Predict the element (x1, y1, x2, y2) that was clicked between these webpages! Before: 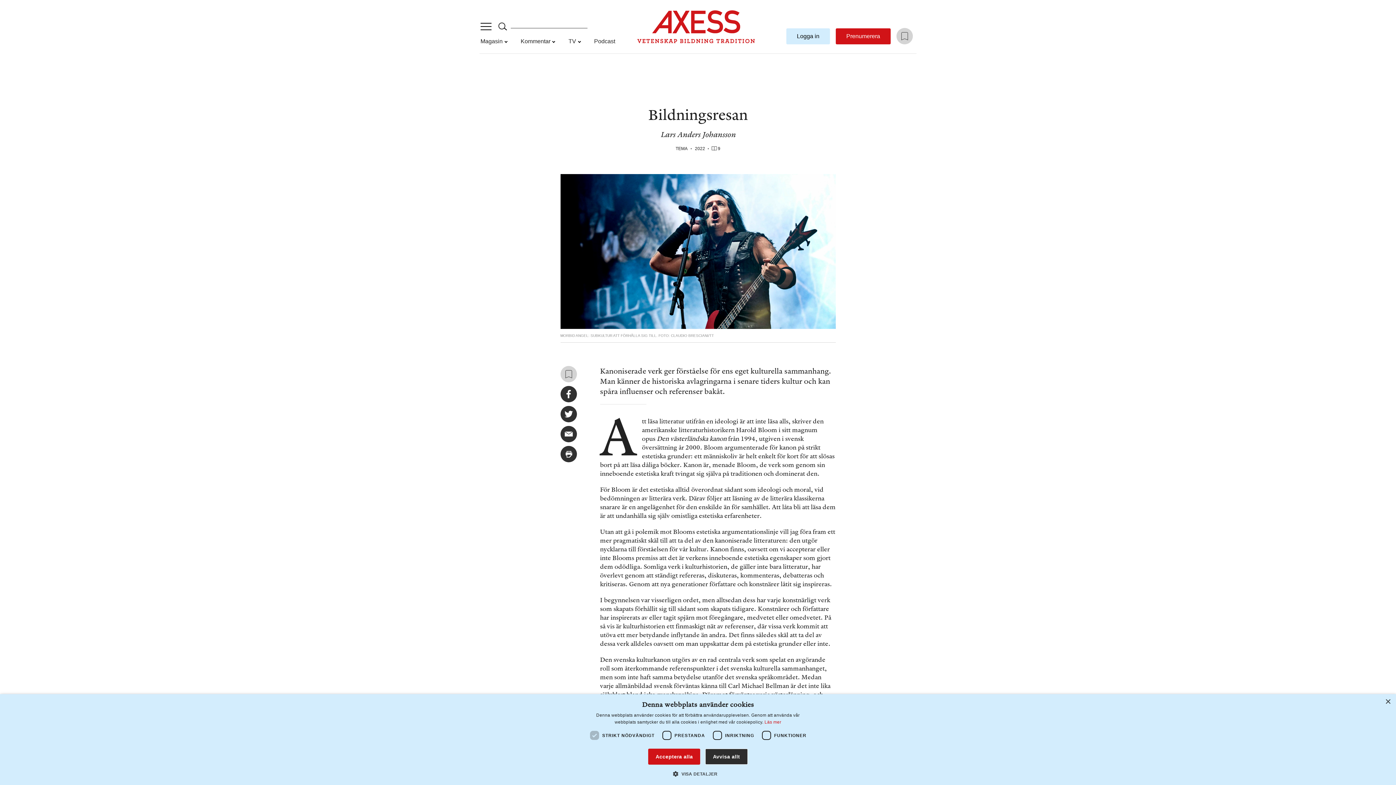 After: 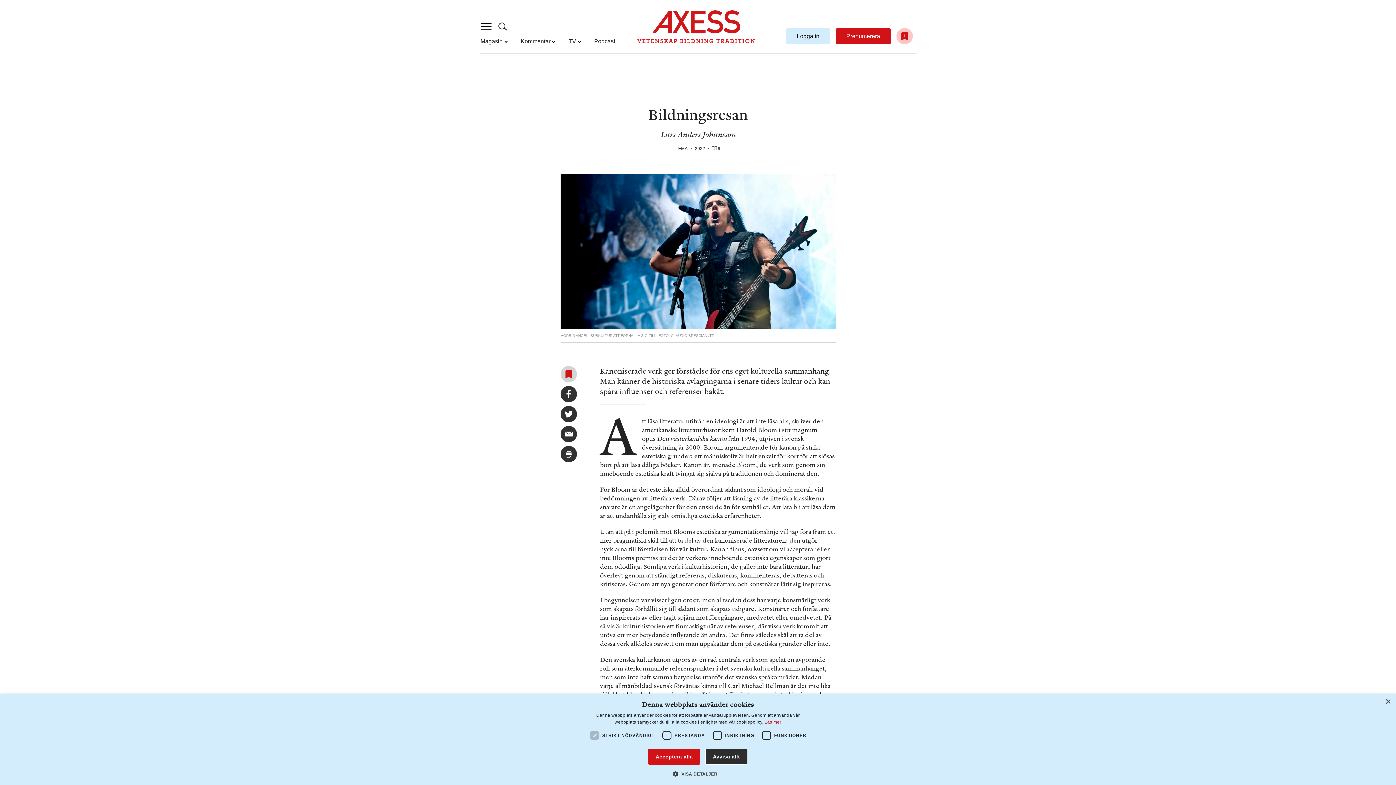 Action: label: Spara till bokmärken bbox: (560, 366, 576, 382)